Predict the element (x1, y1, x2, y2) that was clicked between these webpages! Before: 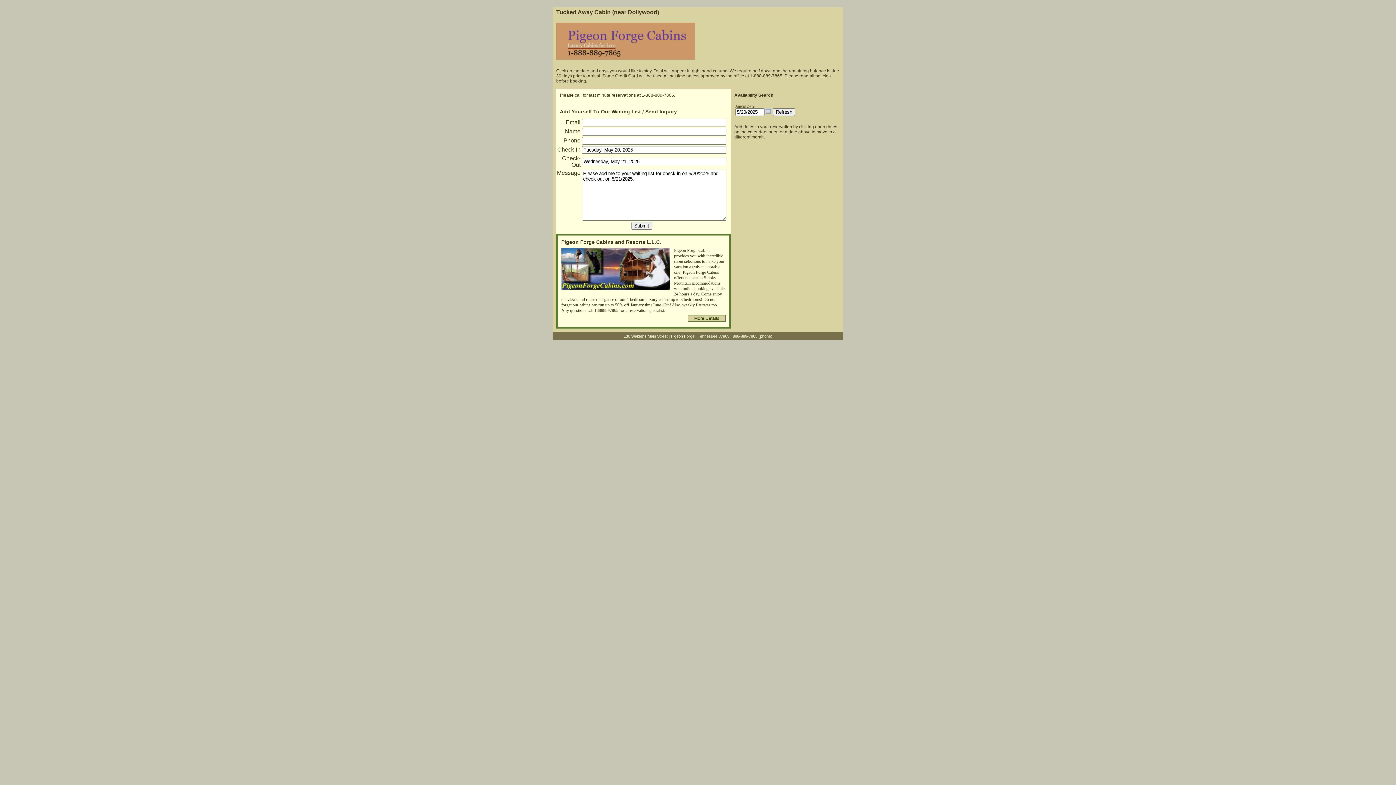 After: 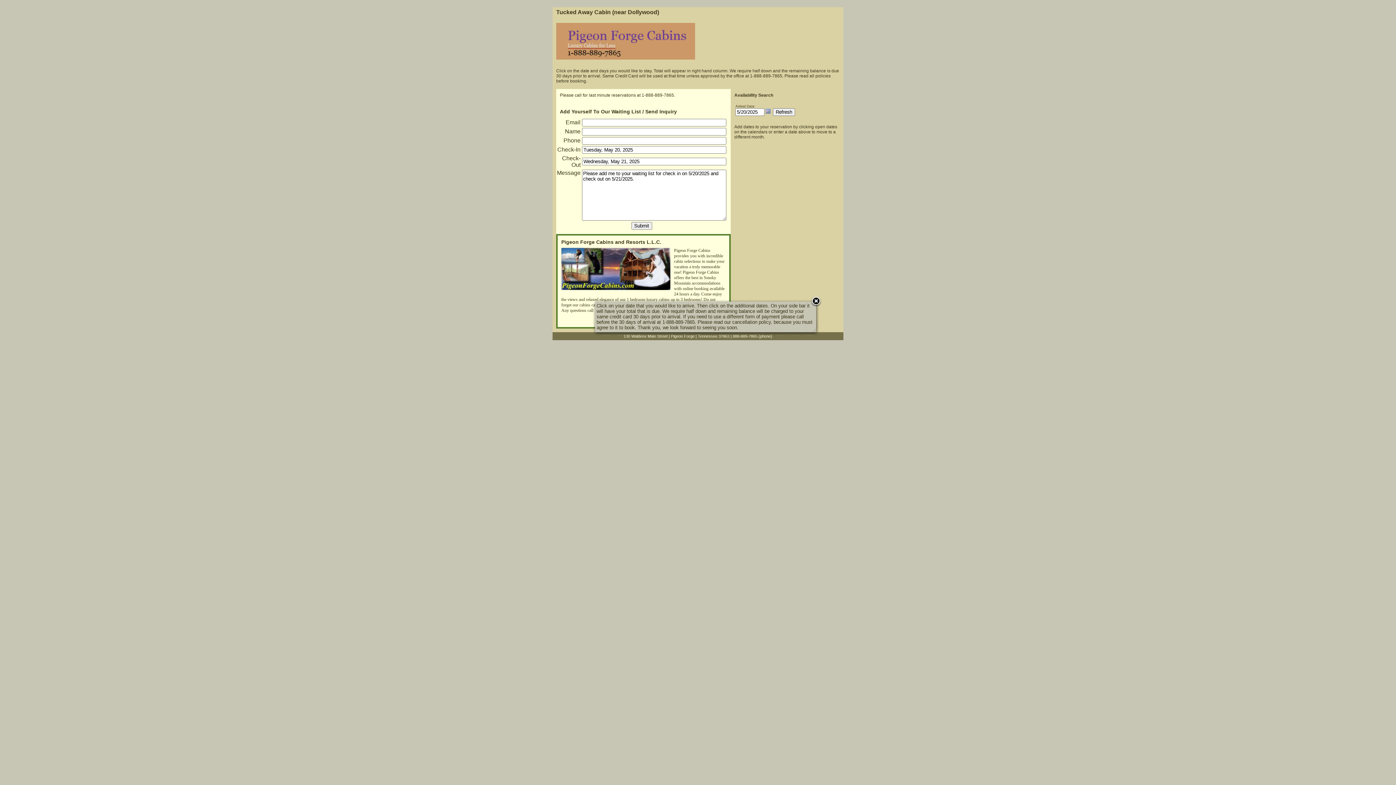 Action: bbox: (694, 316, 719, 321) label: More Details